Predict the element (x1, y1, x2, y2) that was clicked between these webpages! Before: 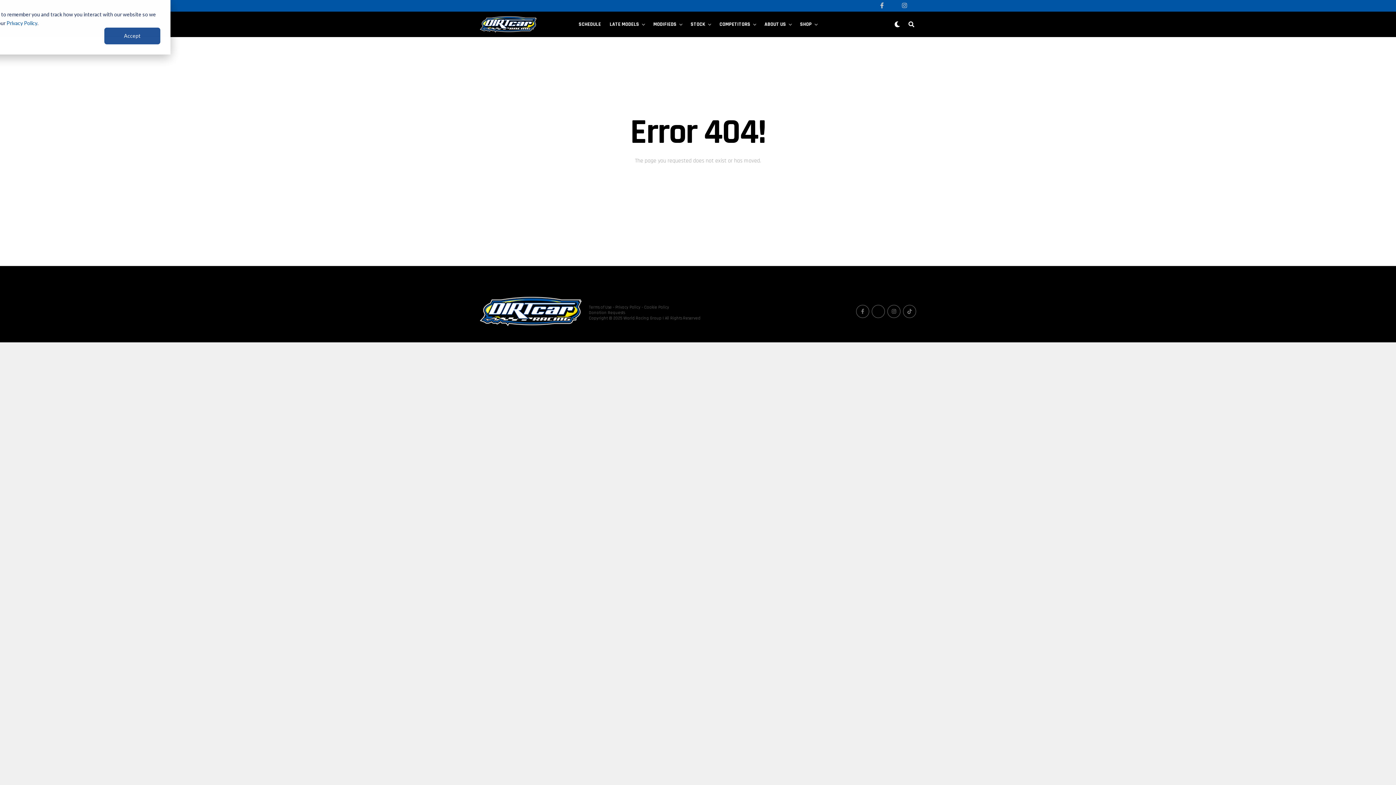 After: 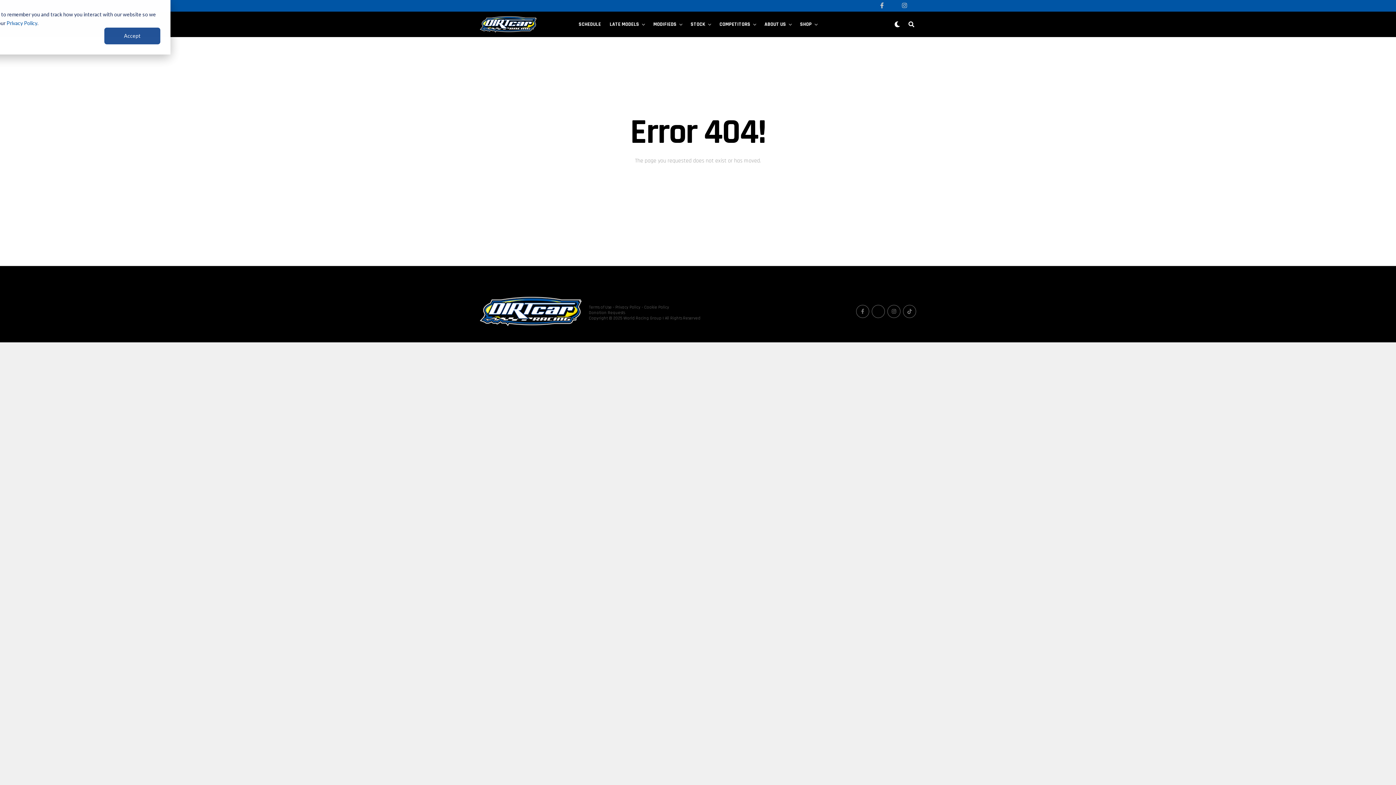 Action: bbox: (856, 305, 869, 318)